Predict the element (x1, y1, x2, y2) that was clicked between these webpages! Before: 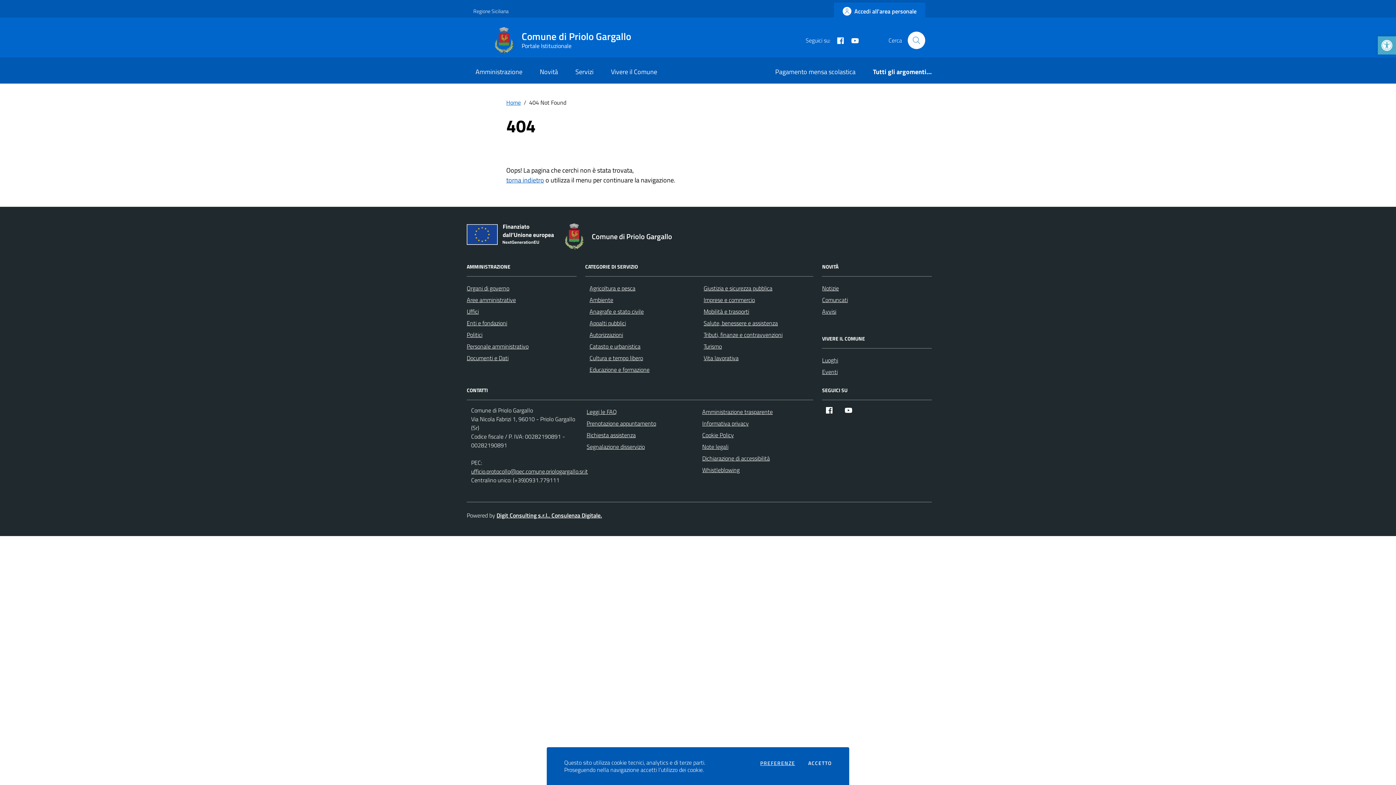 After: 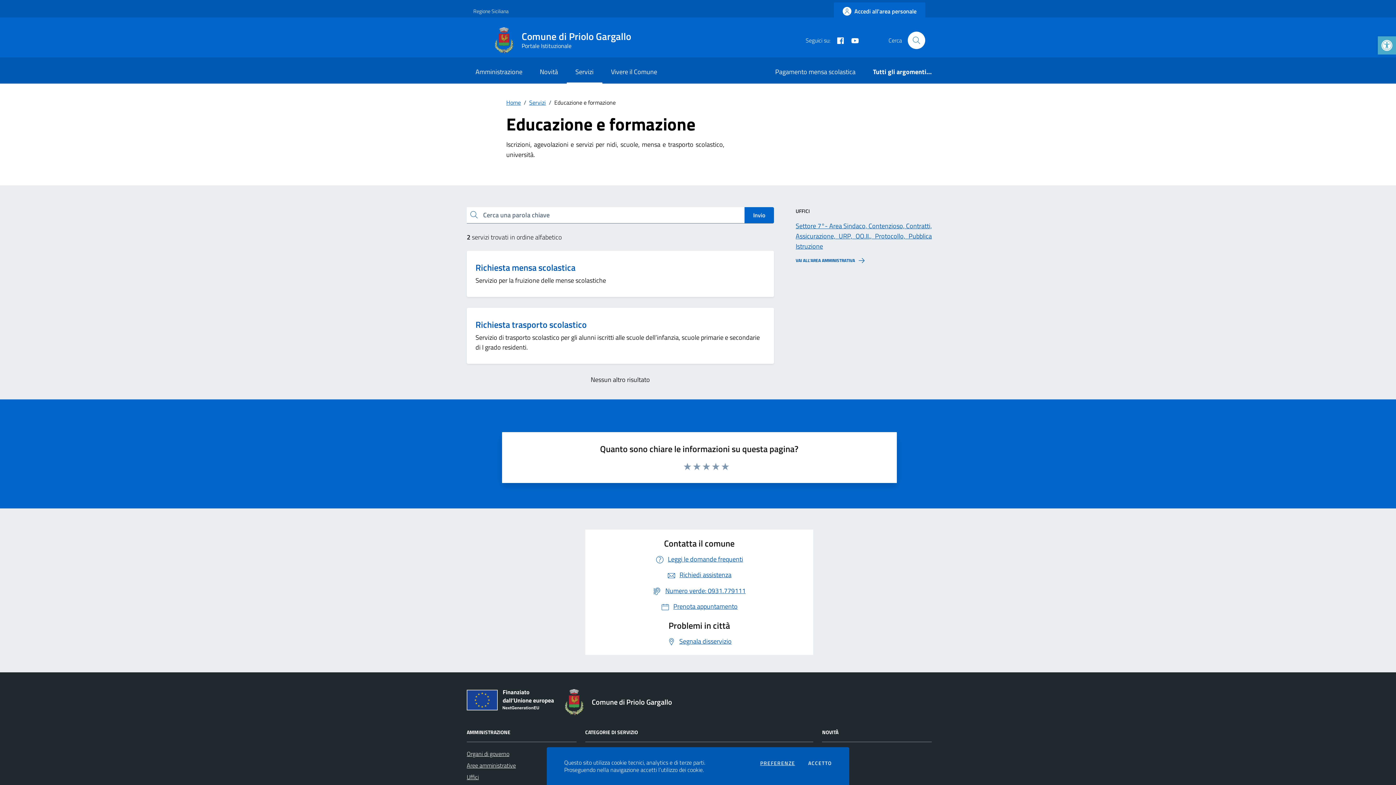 Action: bbox: (589, 365, 649, 374) label: Educazione e formazione